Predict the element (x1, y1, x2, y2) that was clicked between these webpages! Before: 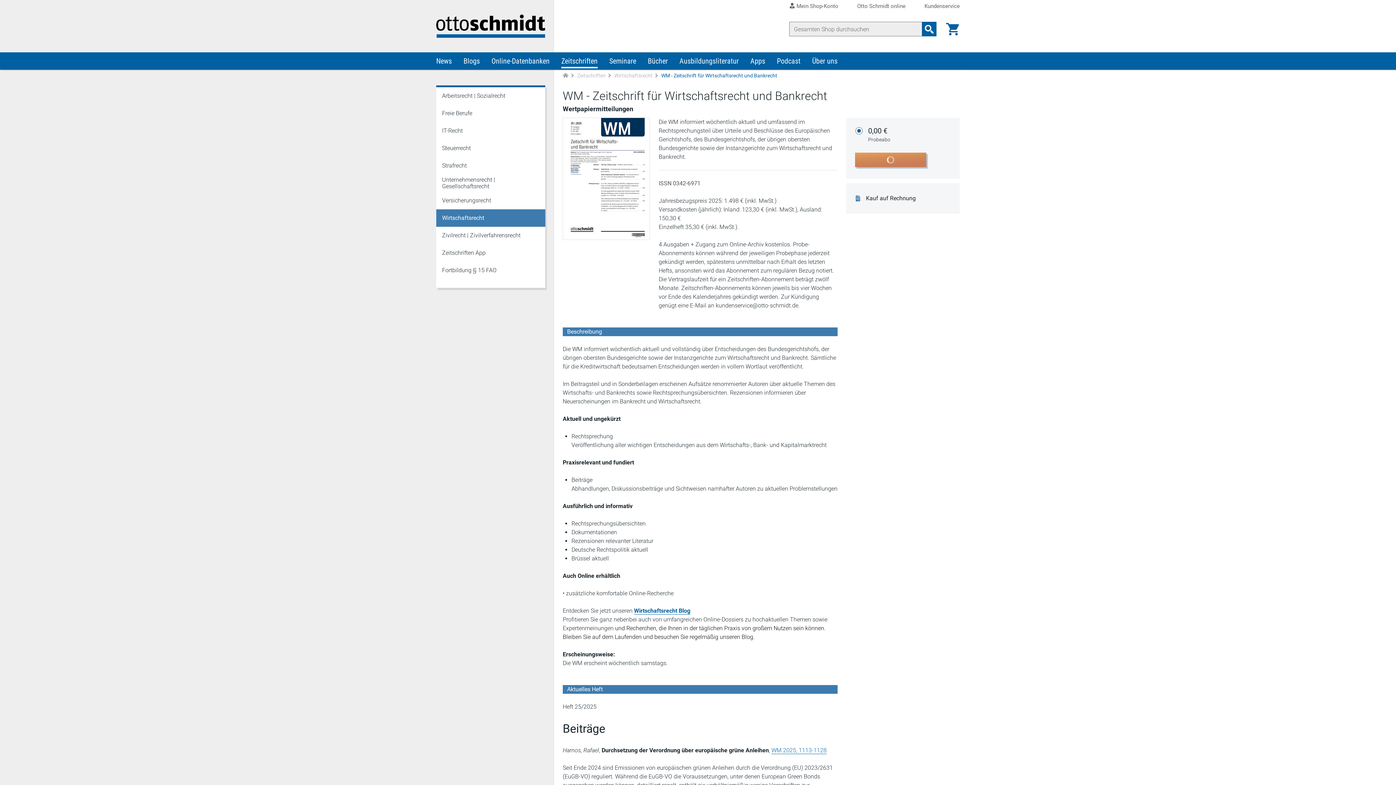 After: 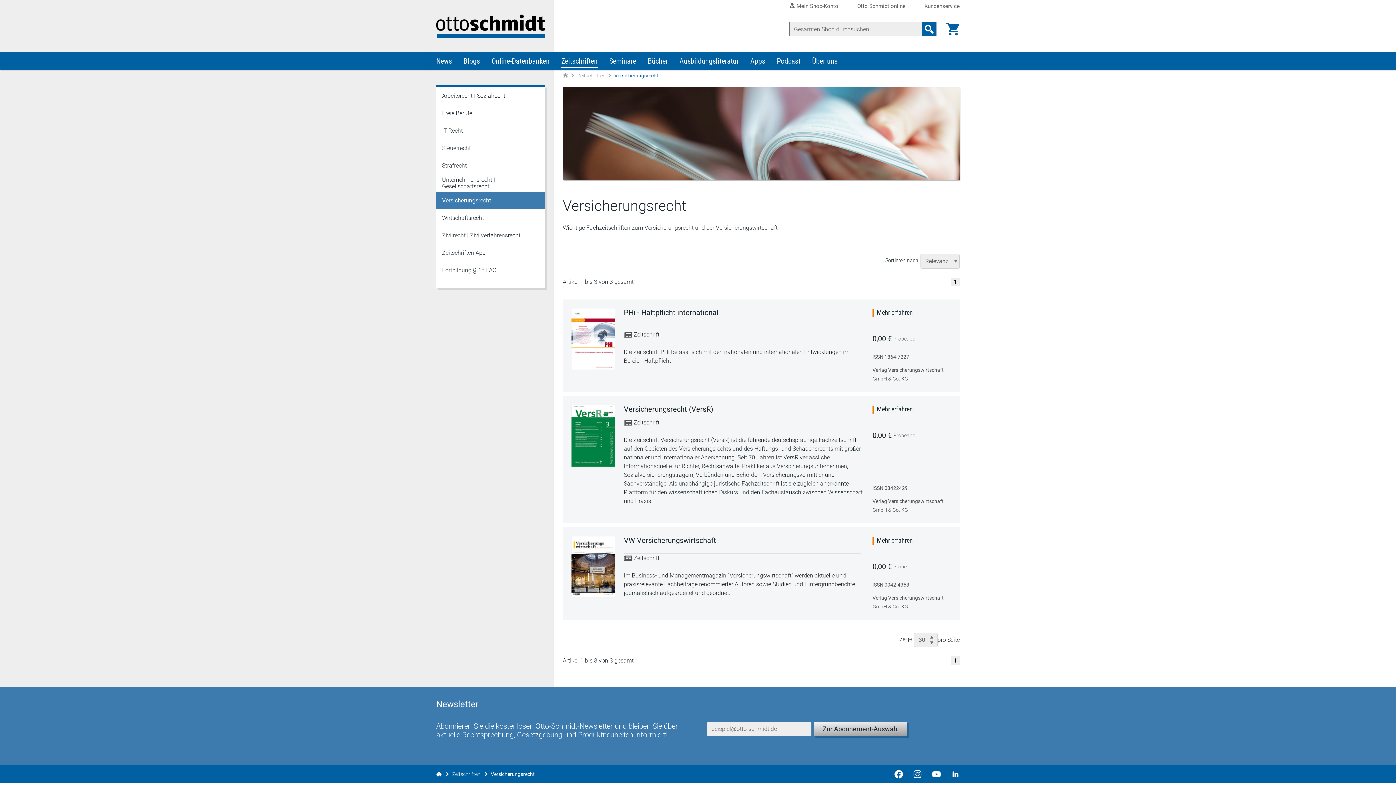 Action: bbox: (436, 192, 545, 209) label:  Versicherungsrecht